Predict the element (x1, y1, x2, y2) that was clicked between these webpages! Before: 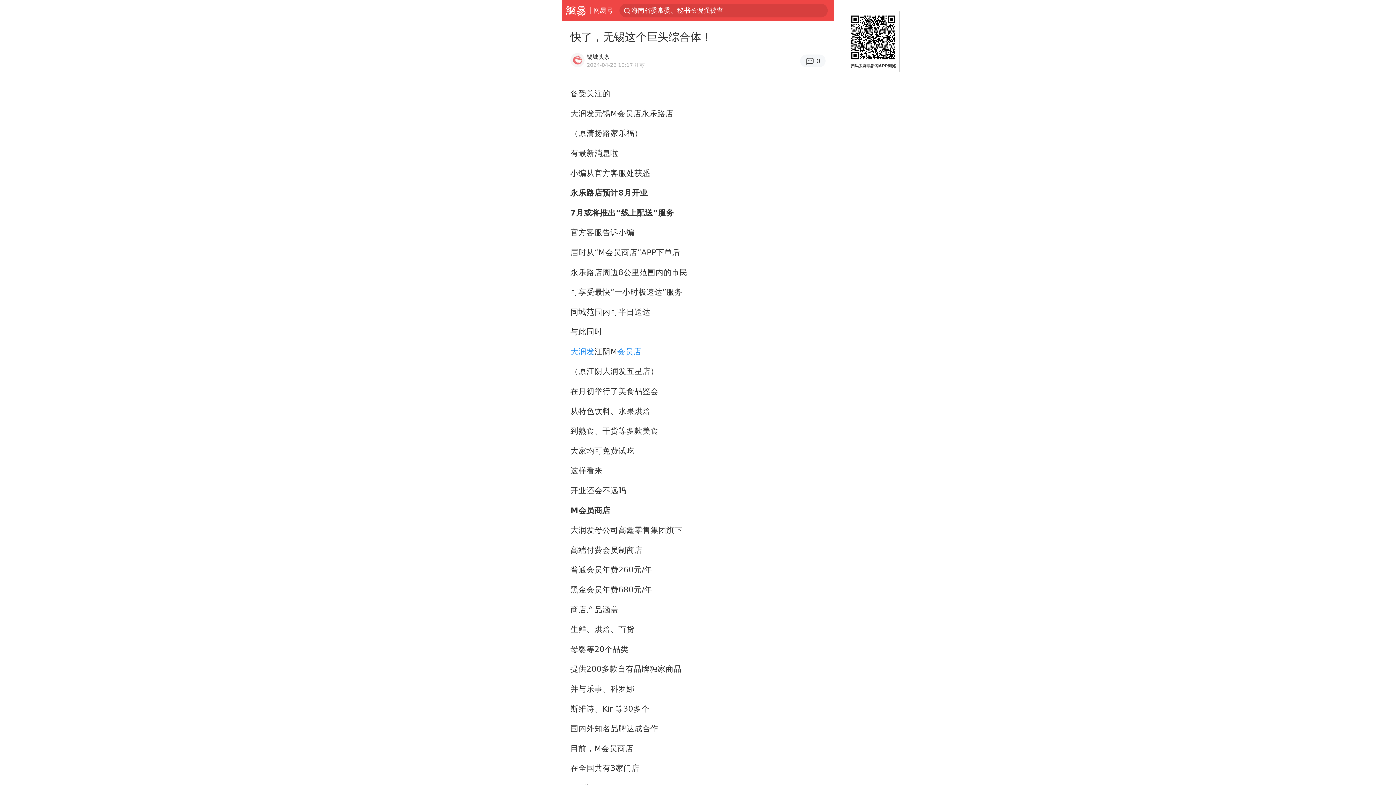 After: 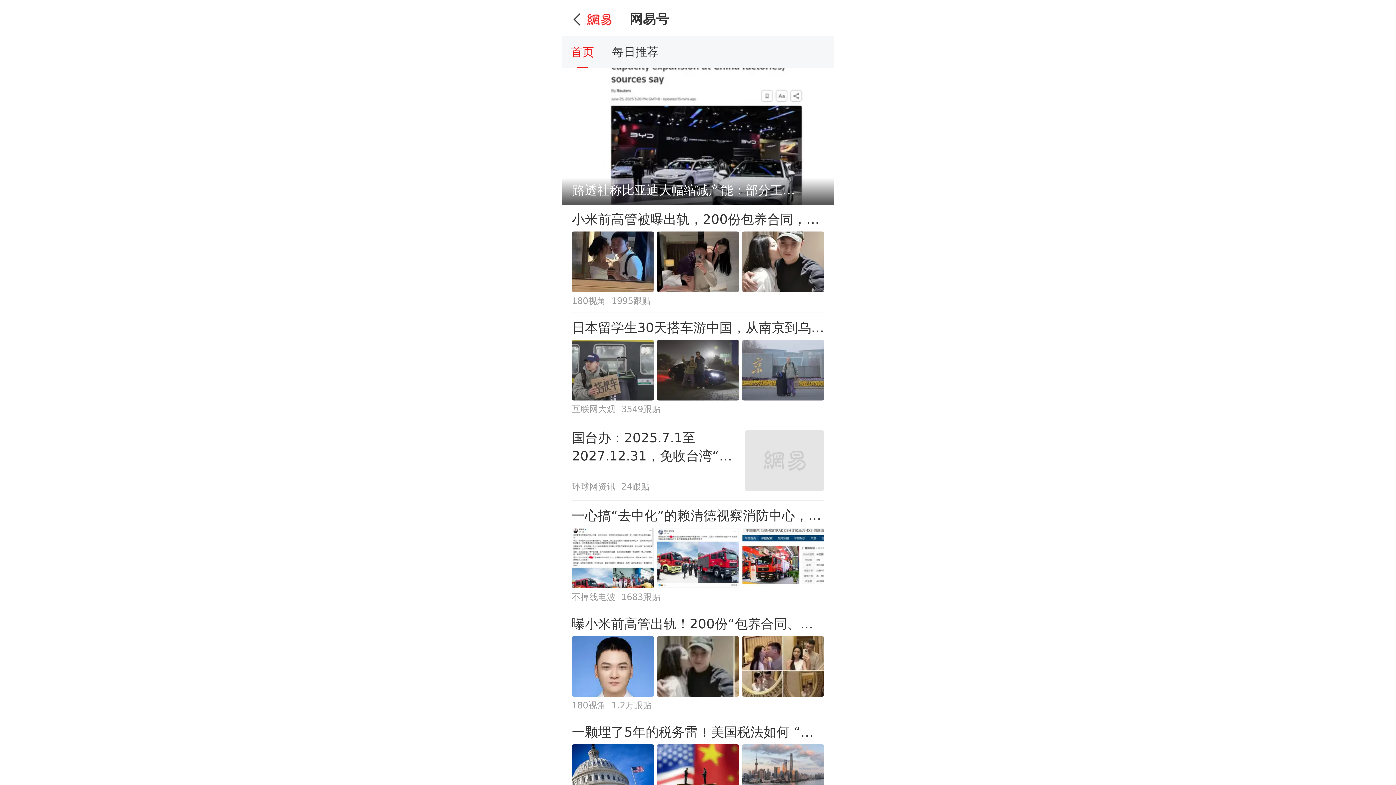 Action: bbox: (593, 0, 613, 20) label: 网易号